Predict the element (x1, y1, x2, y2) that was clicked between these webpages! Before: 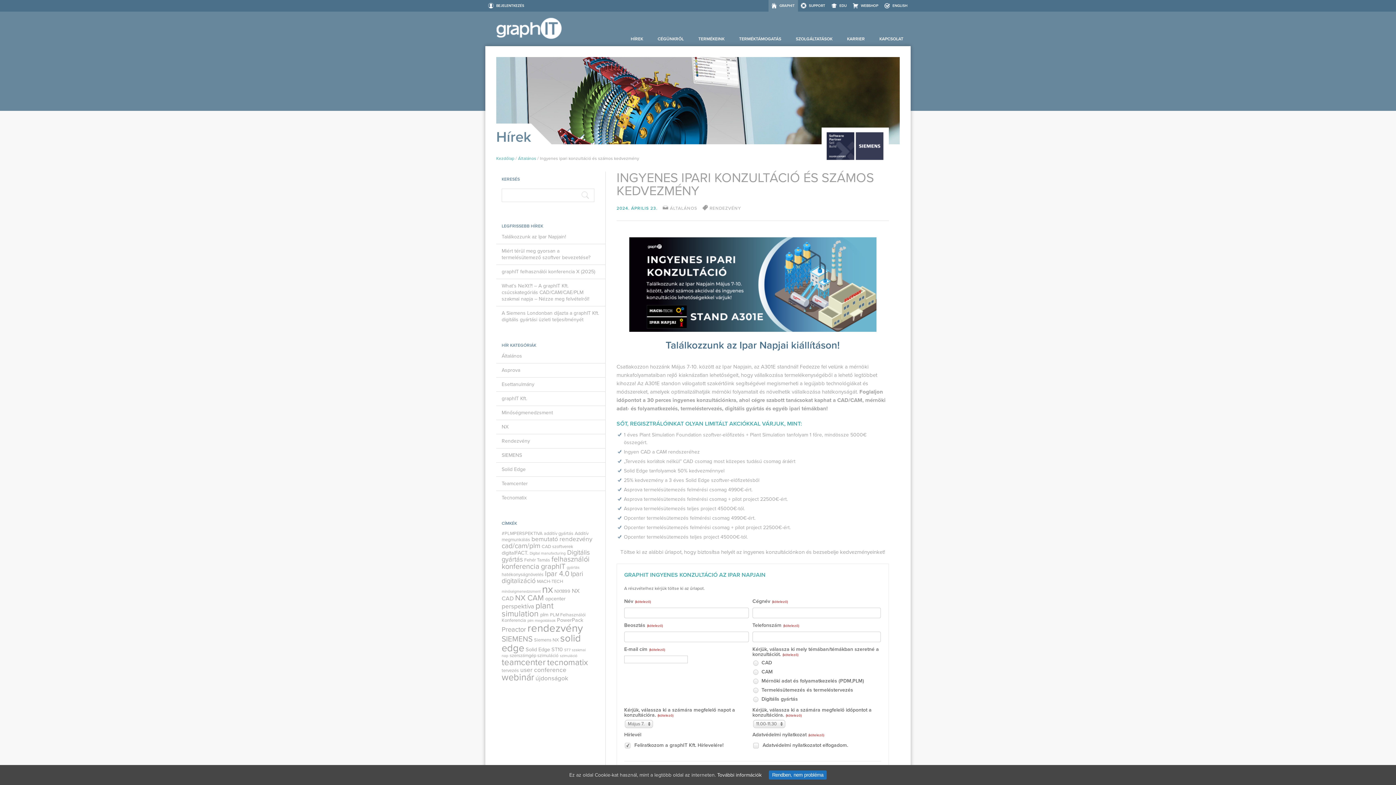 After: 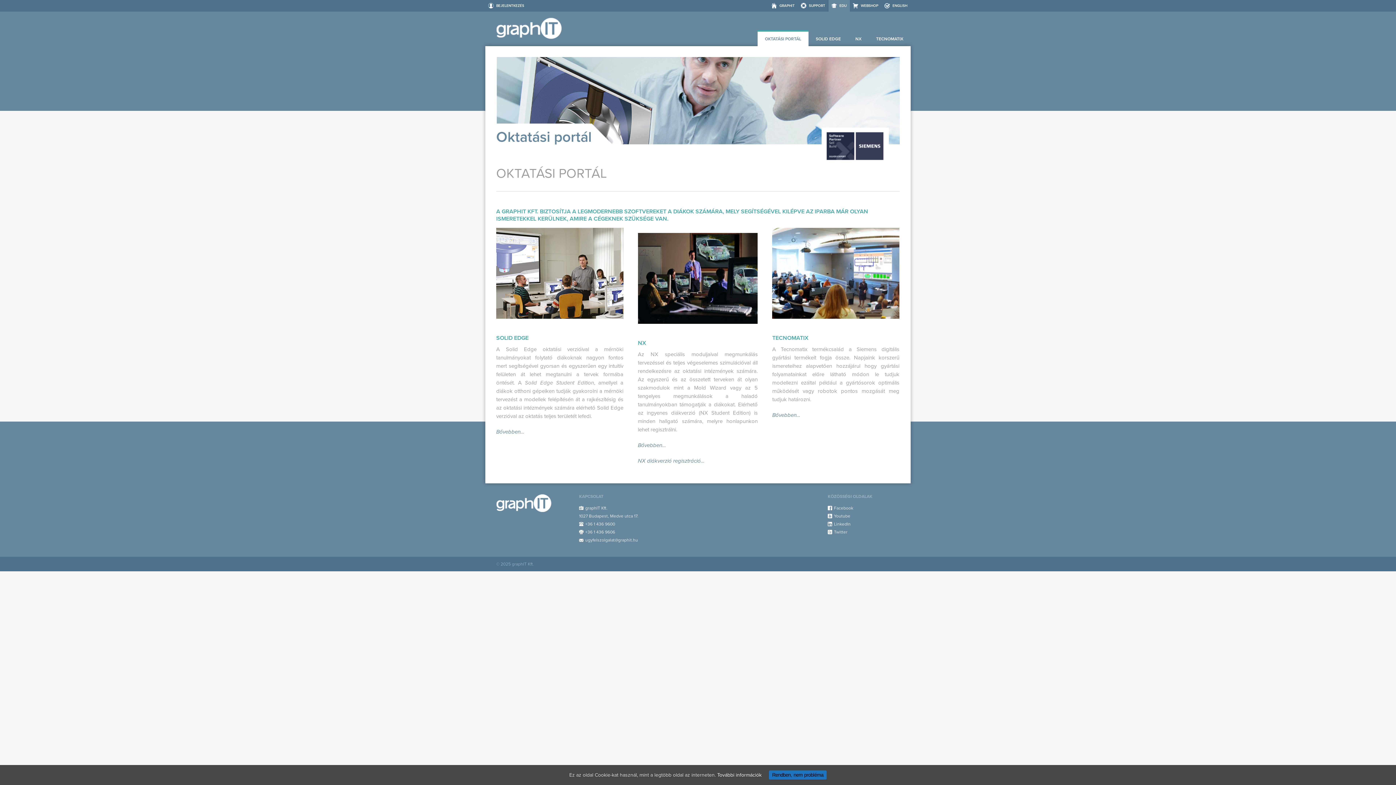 Action: label: EDU bbox: (828, 0, 850, 11)